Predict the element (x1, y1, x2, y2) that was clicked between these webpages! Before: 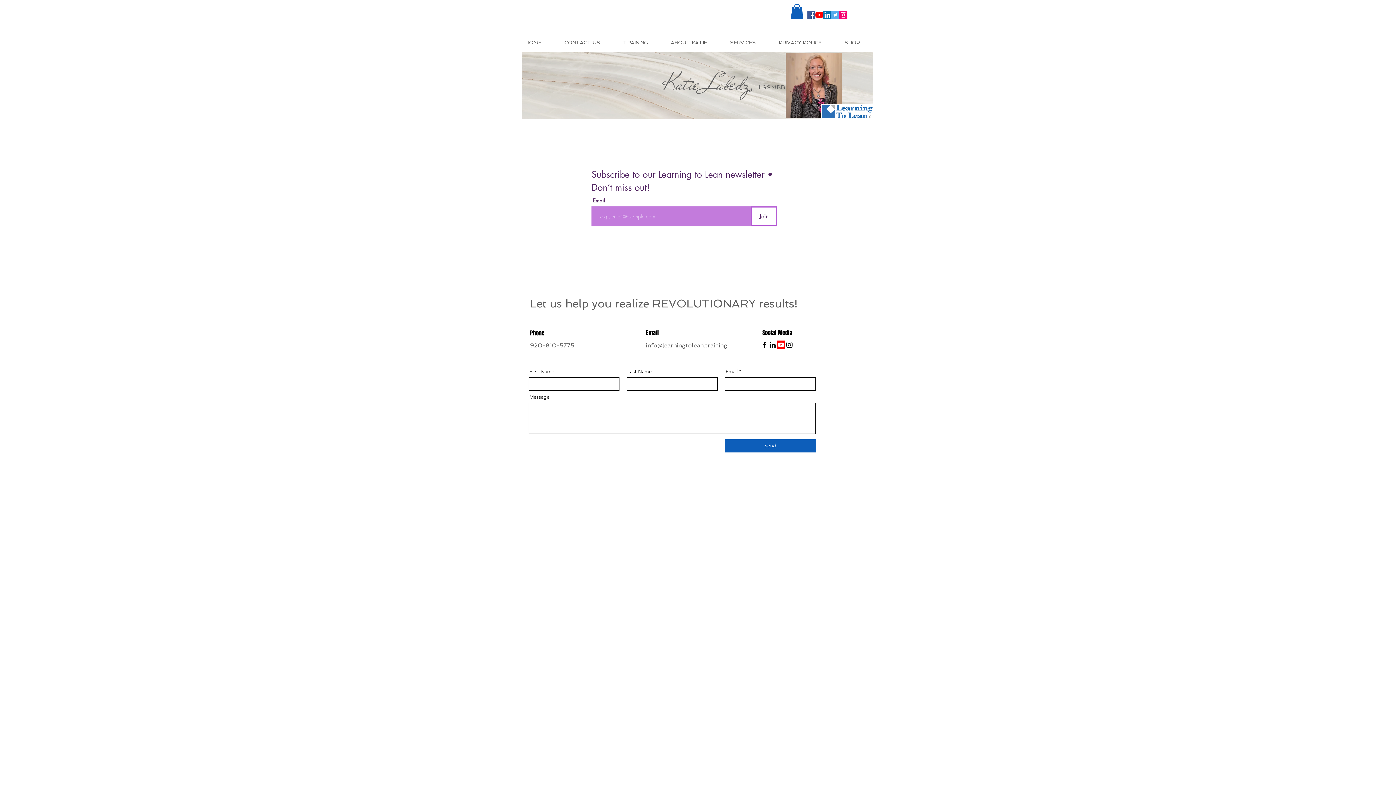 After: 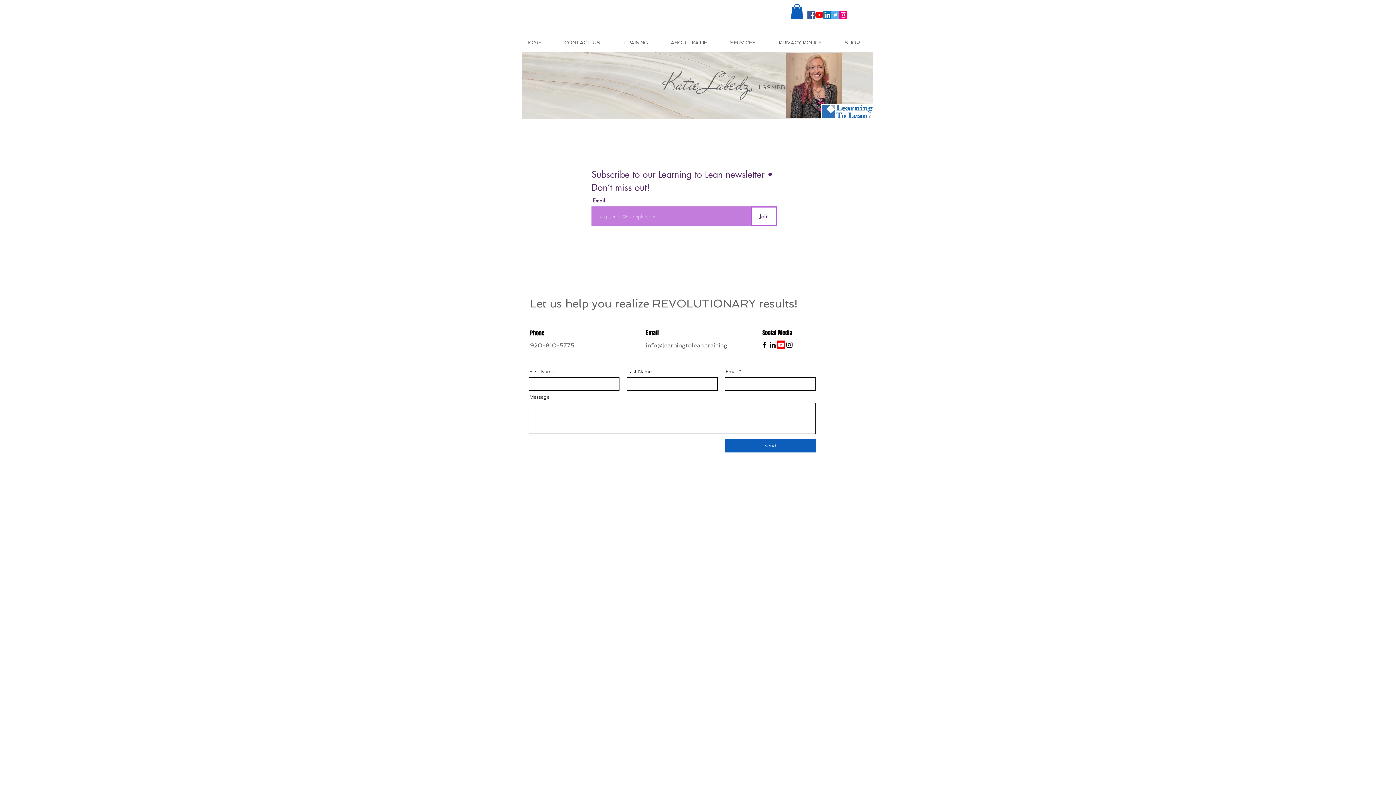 Action: label: YouTube bbox: (815, 10, 823, 18)